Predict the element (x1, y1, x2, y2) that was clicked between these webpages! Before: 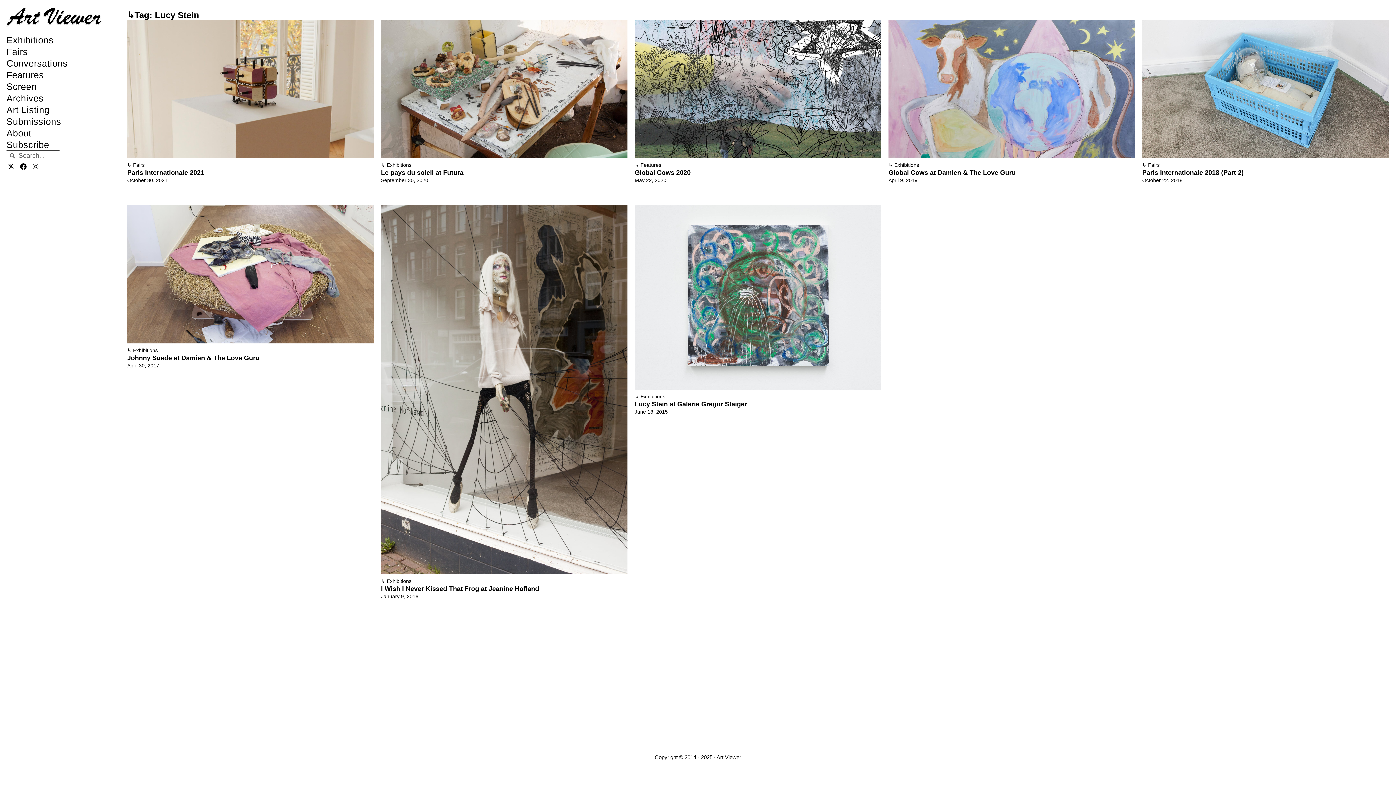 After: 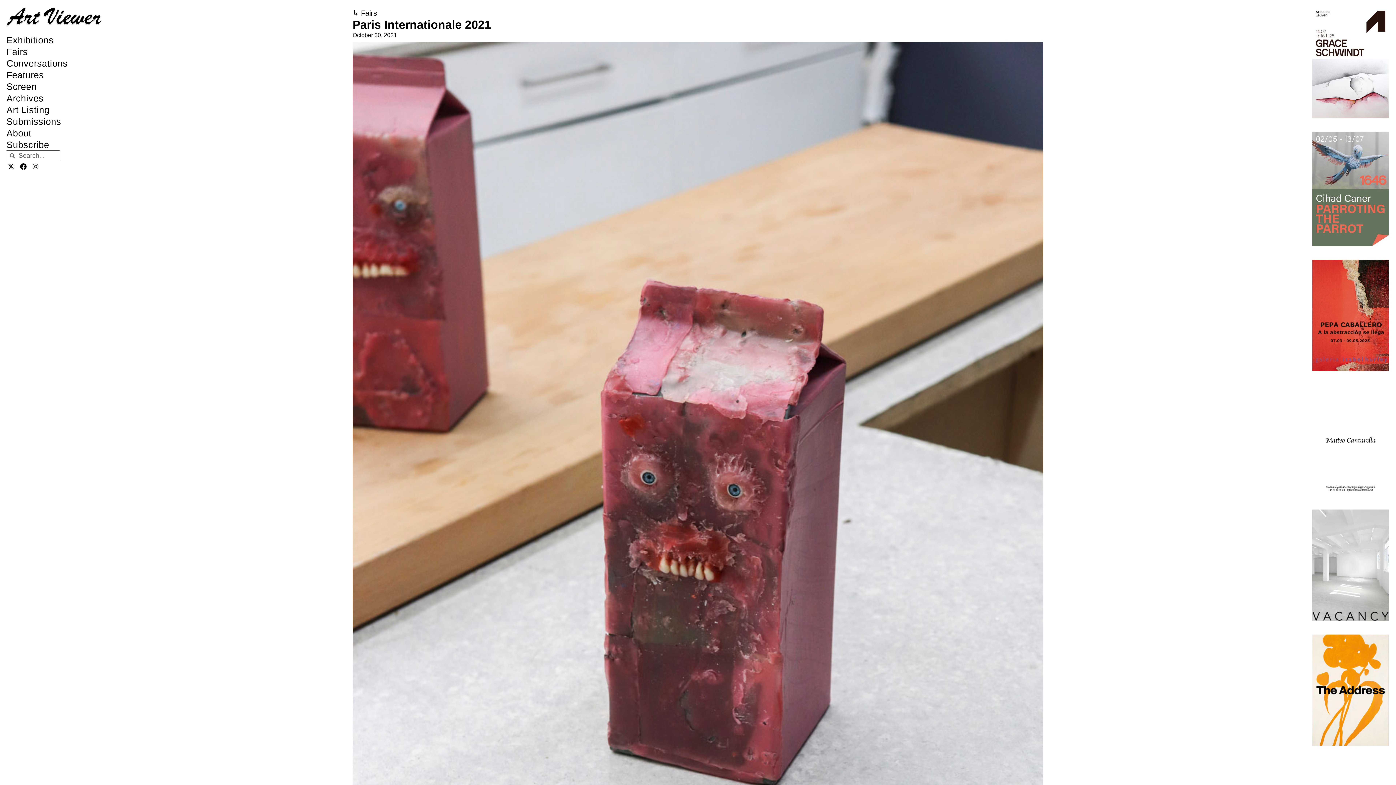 Action: bbox: (127, 19, 373, 158)